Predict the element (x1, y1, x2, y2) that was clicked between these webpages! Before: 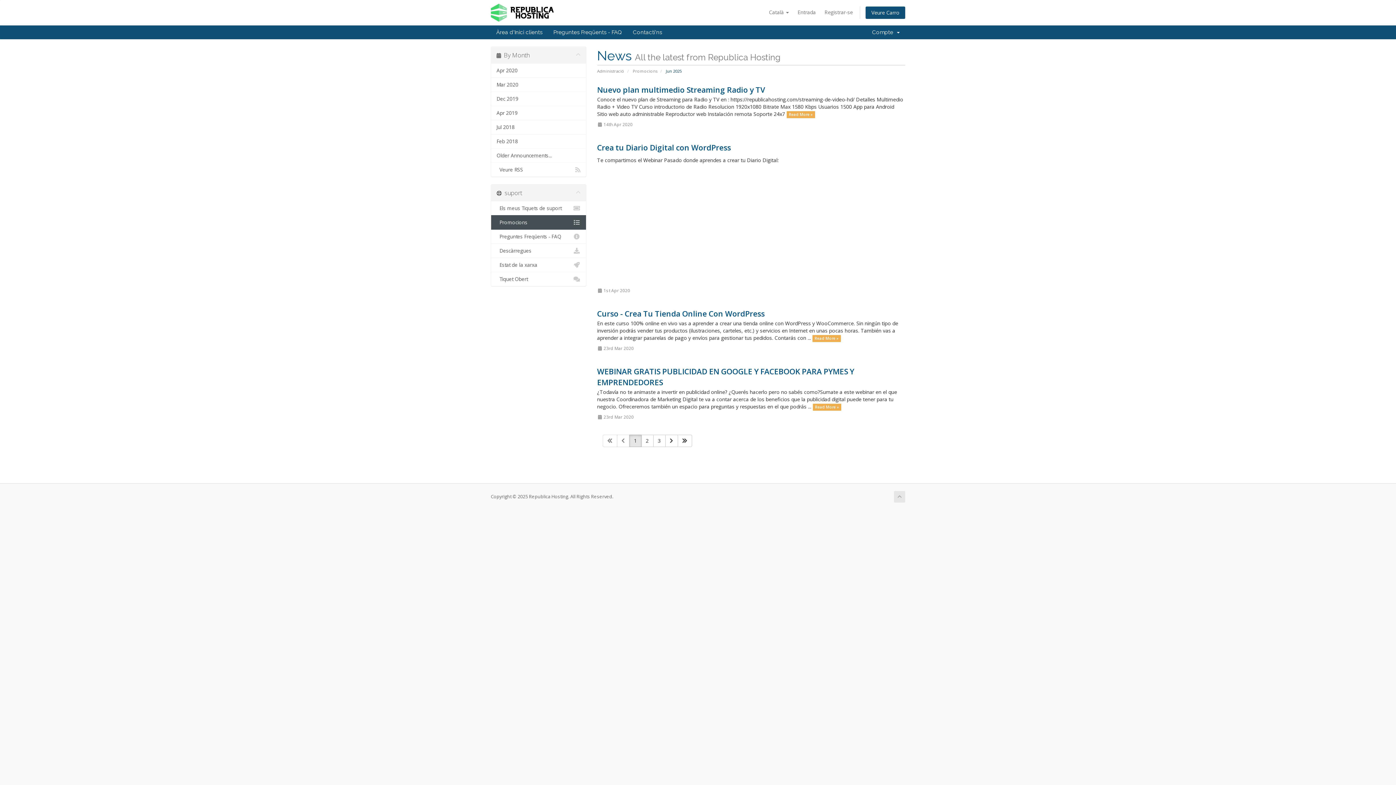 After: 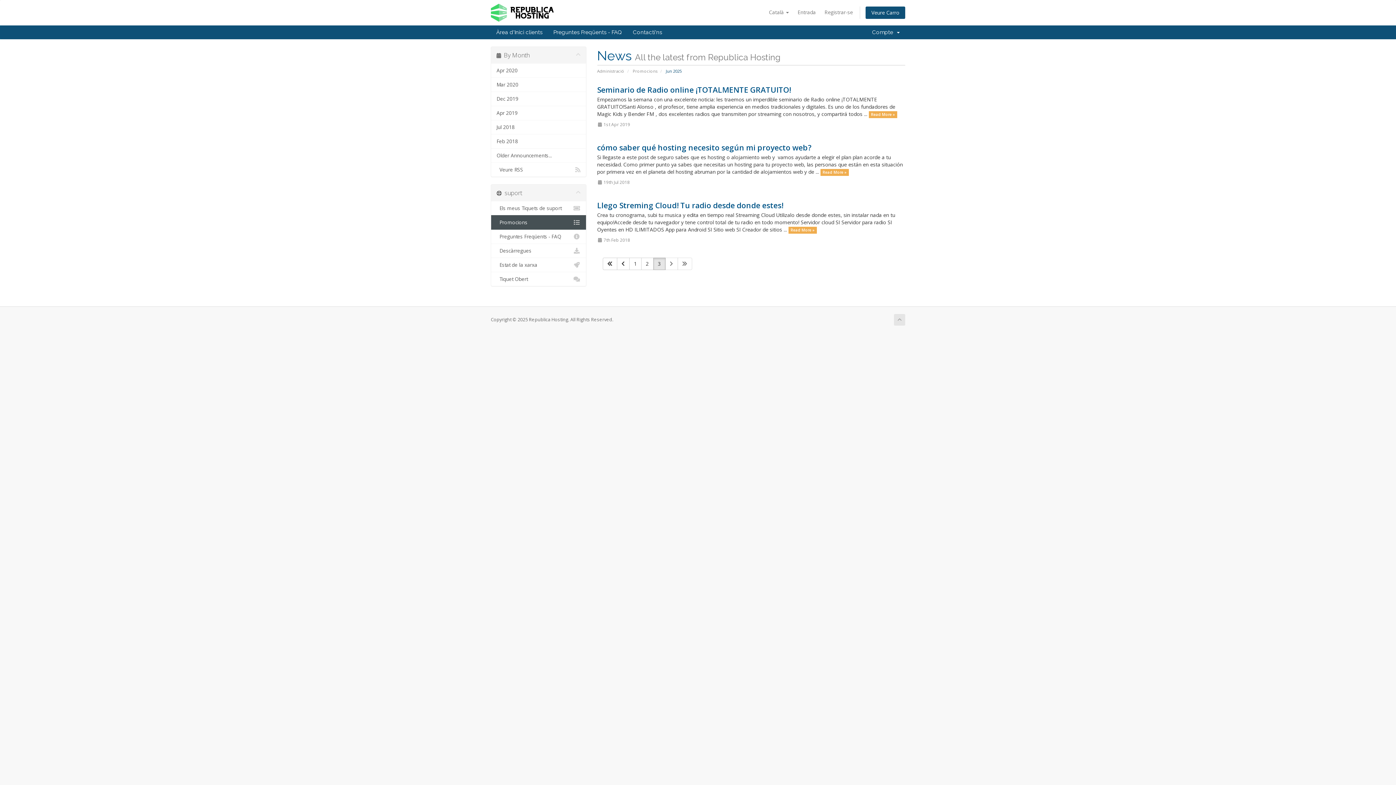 Action: bbox: (653, 434, 665, 447) label: 3